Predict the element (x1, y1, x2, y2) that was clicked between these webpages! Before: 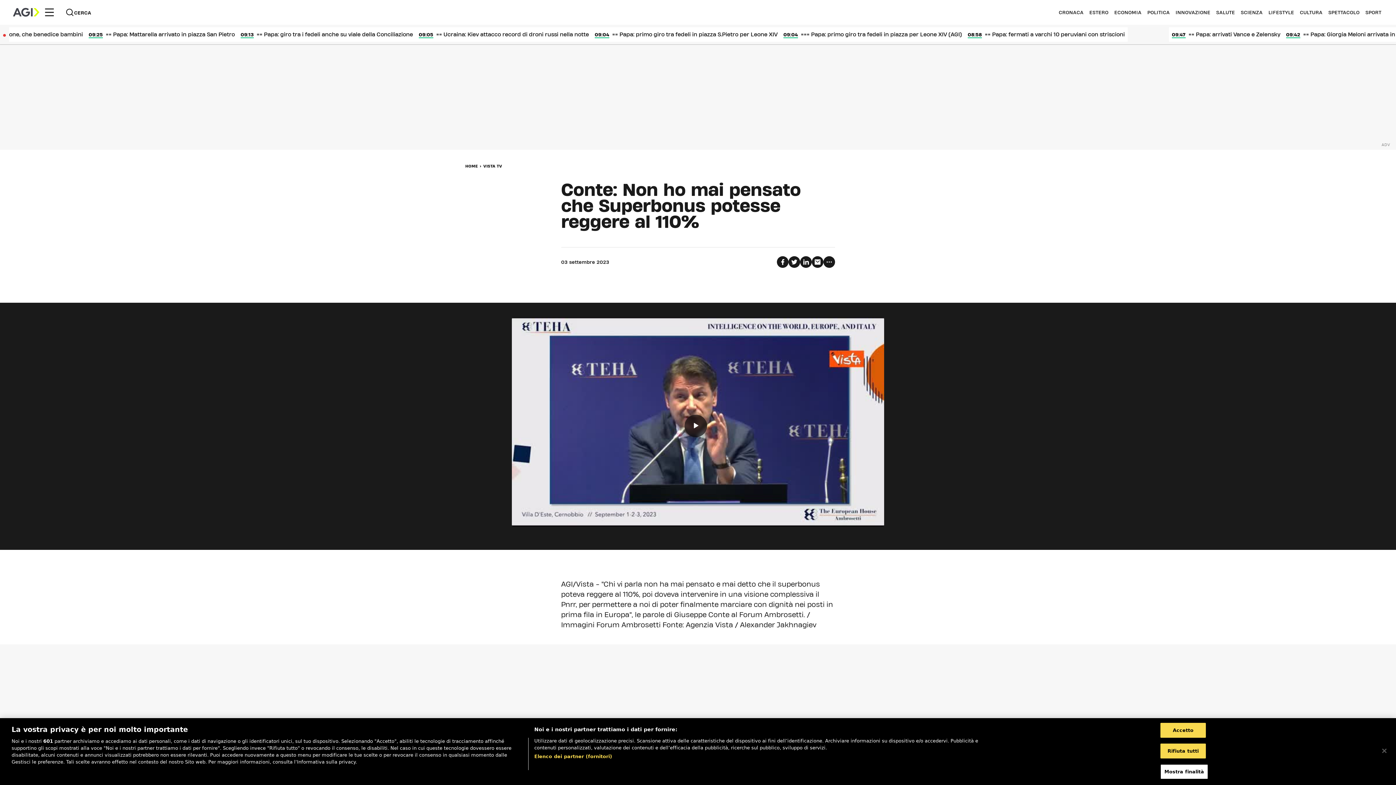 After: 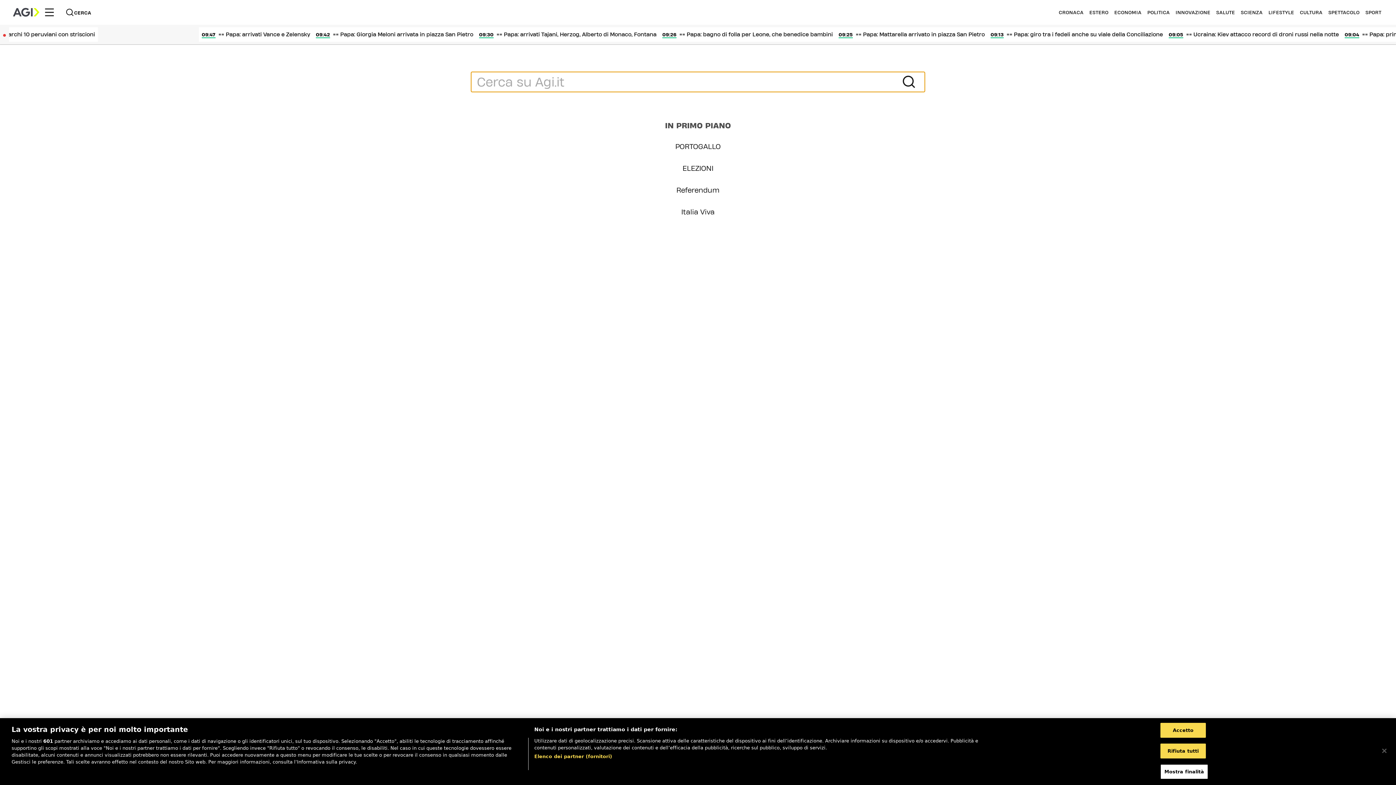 Action: bbox: (56, 3, 100, 21) label: CERCA